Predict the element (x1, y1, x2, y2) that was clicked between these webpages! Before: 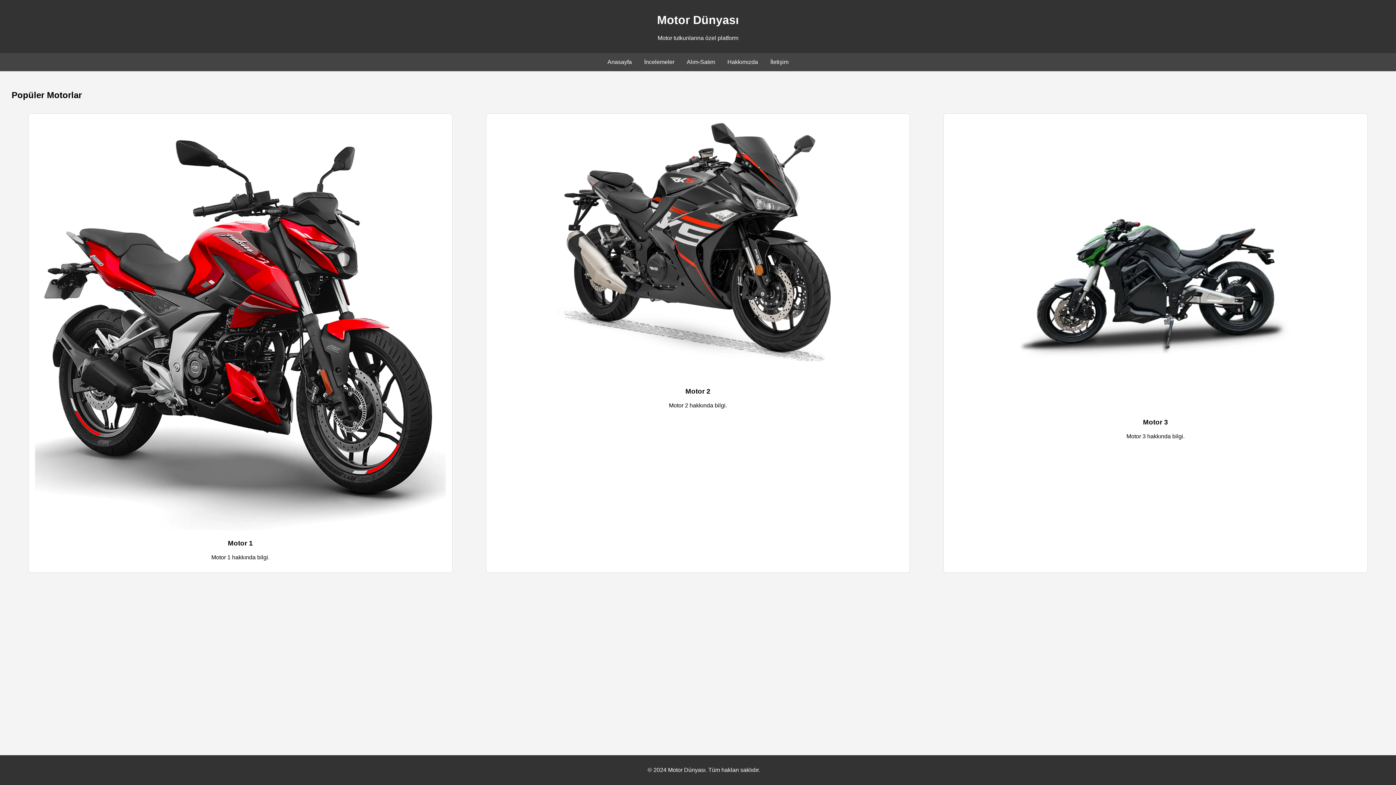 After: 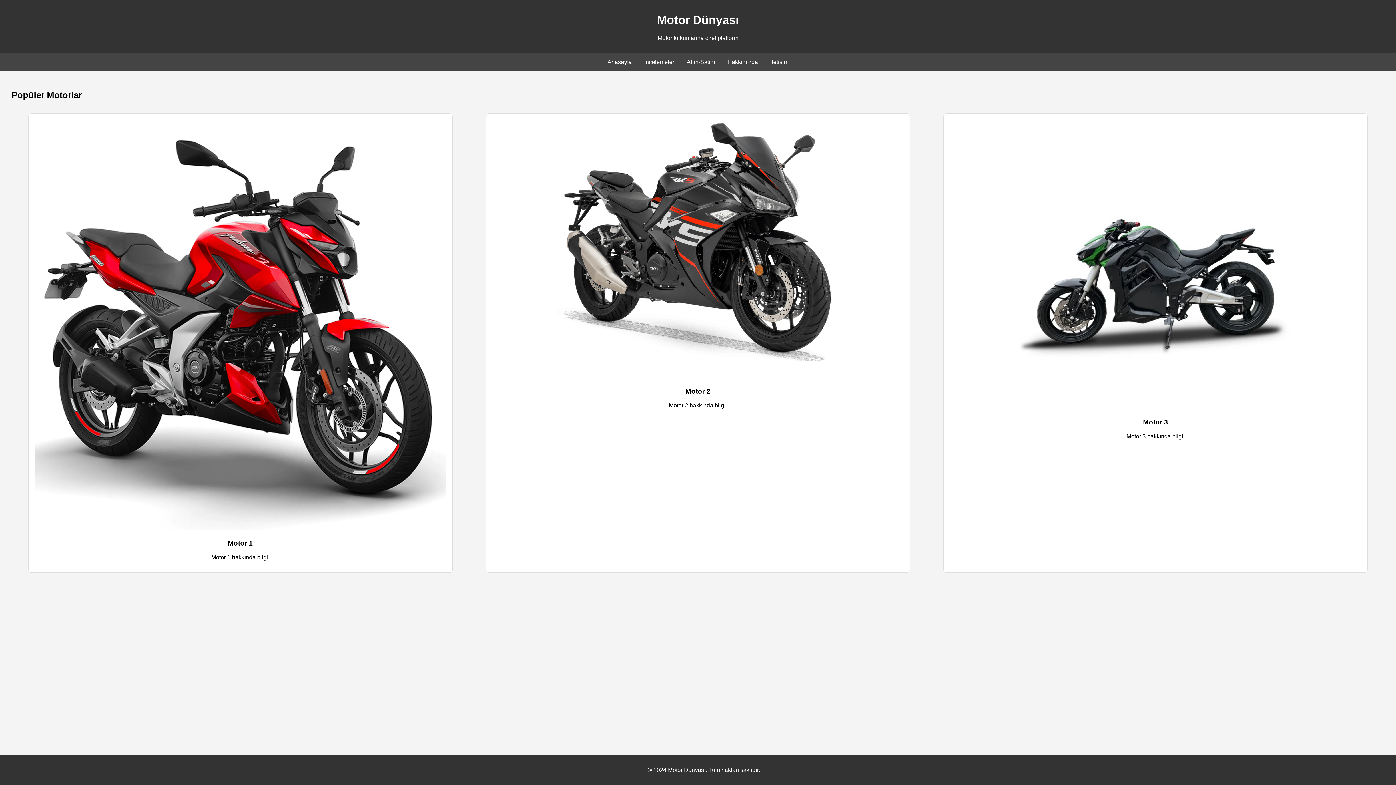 Action: label: İletişim bbox: (770, 58, 788, 65)